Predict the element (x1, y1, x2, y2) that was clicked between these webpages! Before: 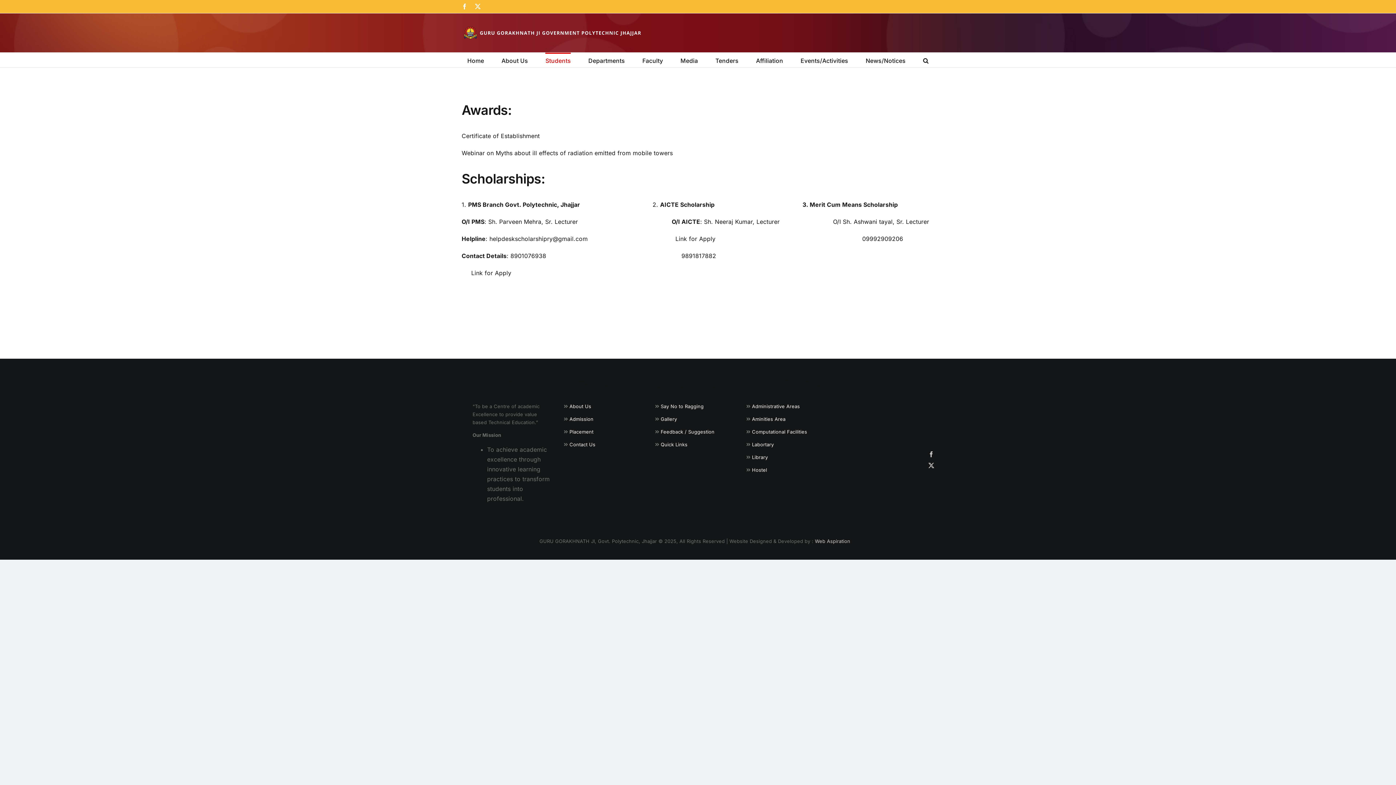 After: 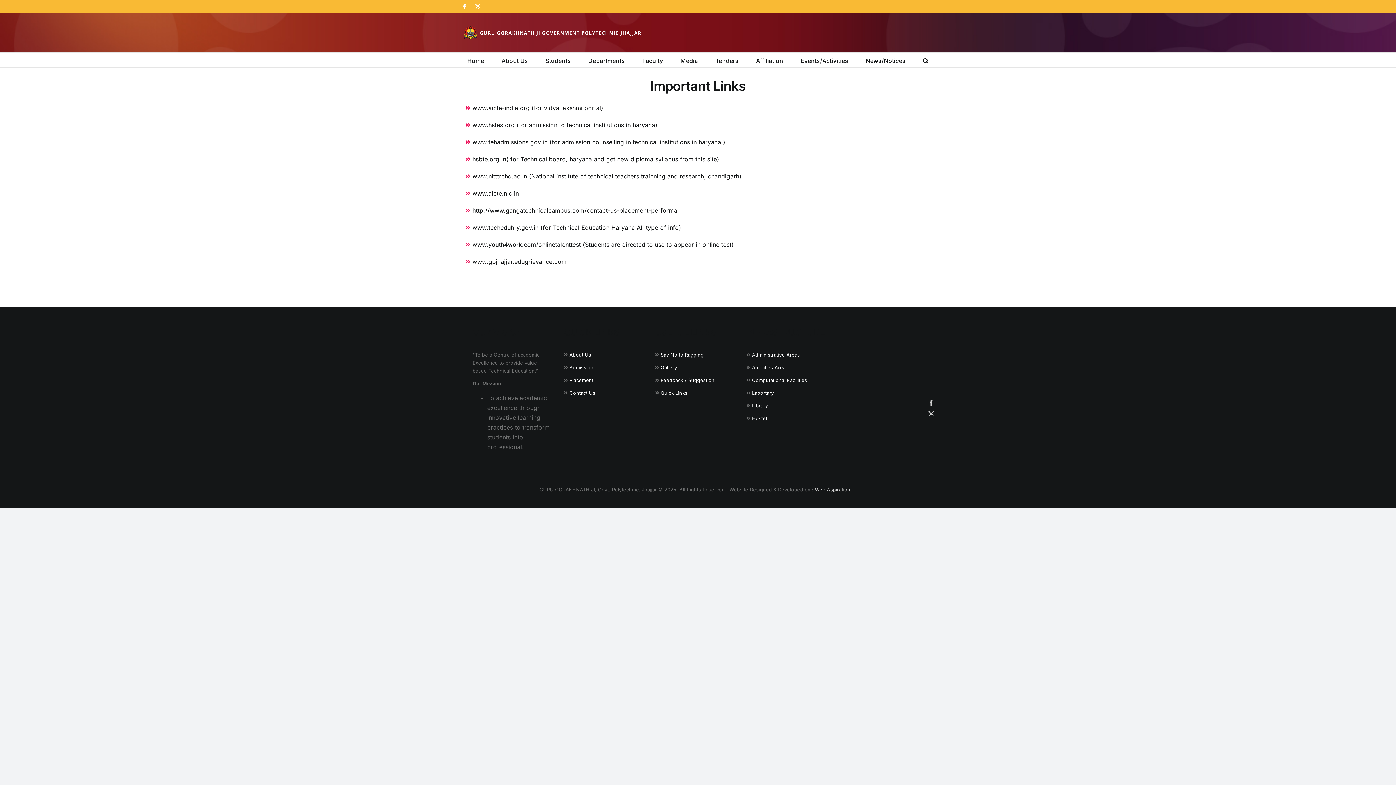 Action: label: Quick Links bbox: (660, 441, 687, 447)